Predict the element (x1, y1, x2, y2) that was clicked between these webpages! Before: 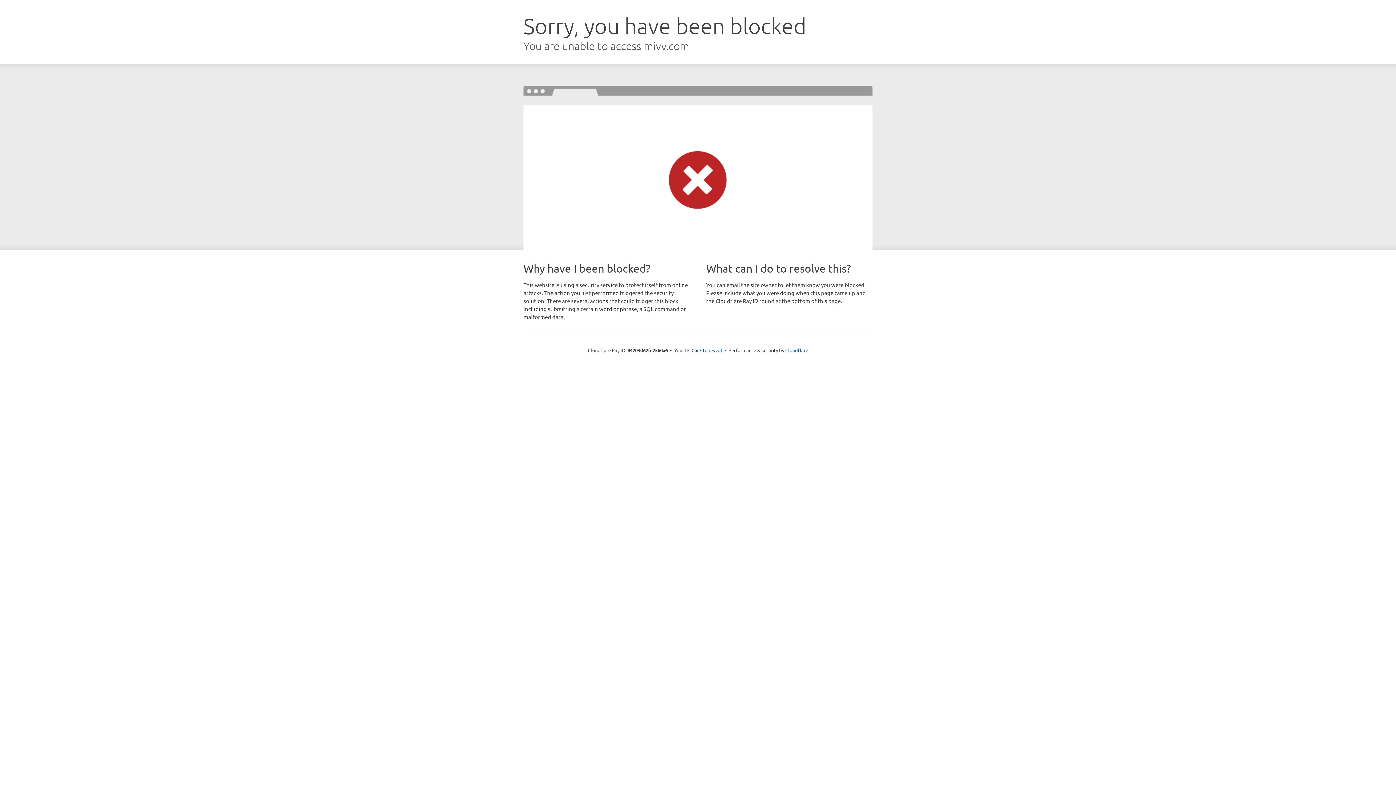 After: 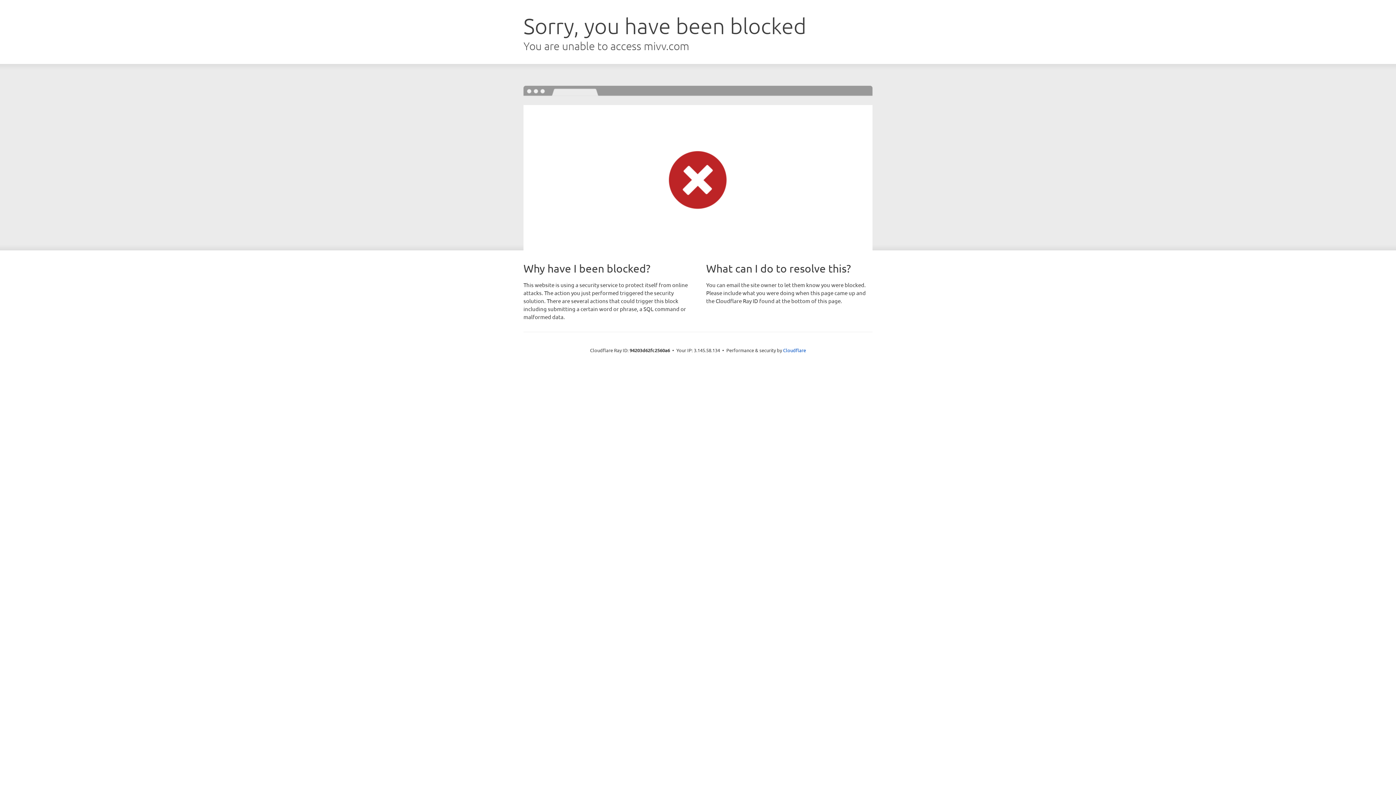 Action: label: Click to reveal bbox: (691, 346, 722, 353)